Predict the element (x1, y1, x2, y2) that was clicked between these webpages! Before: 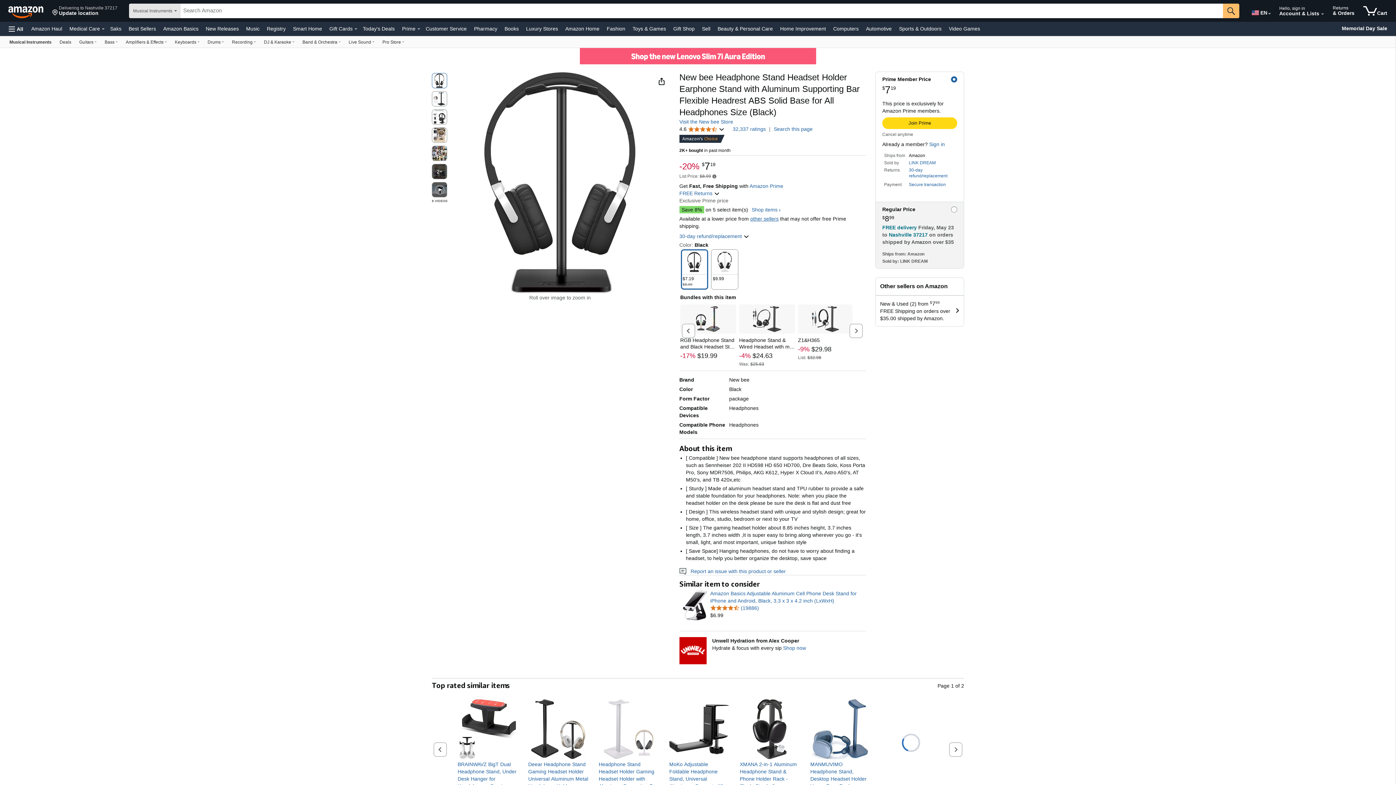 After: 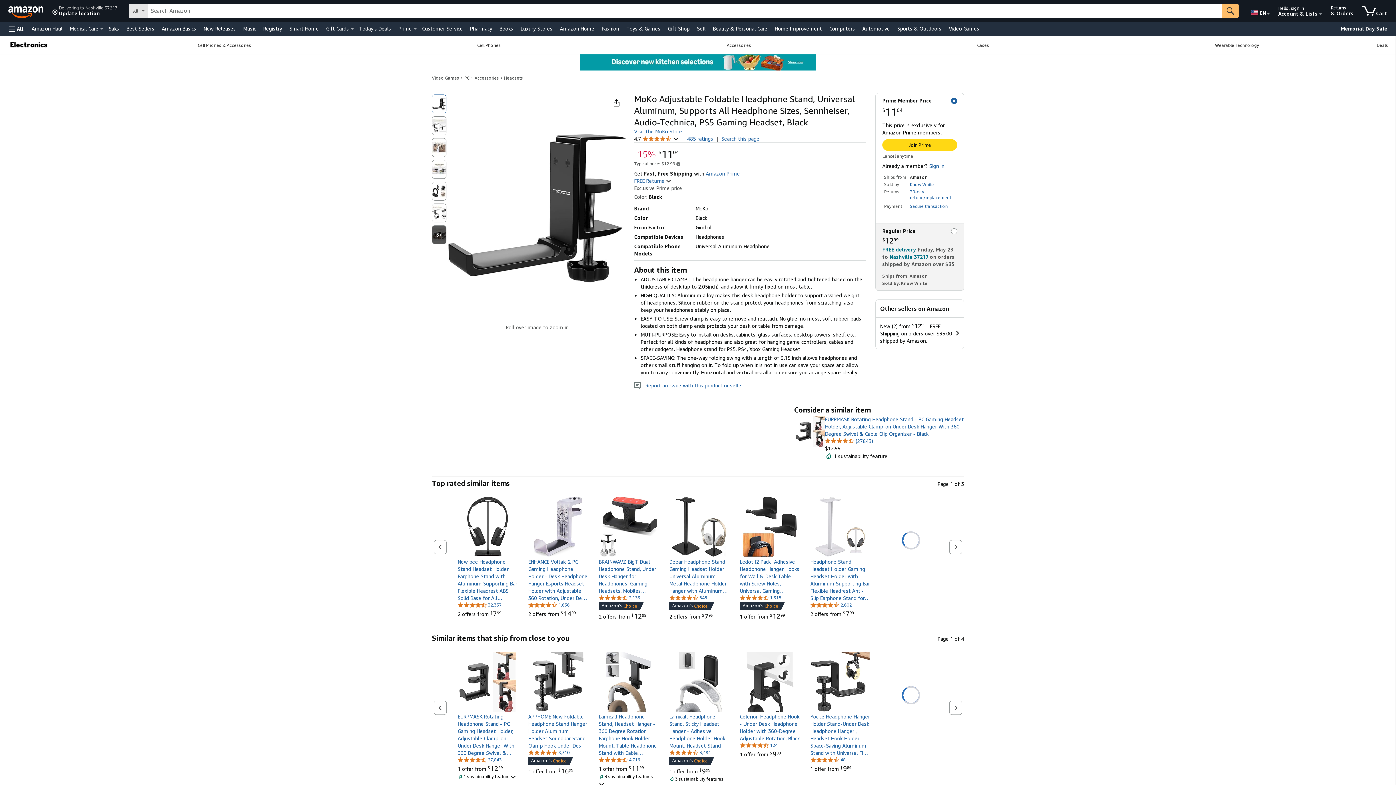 Action: bbox: (669, 699, 729, 759)